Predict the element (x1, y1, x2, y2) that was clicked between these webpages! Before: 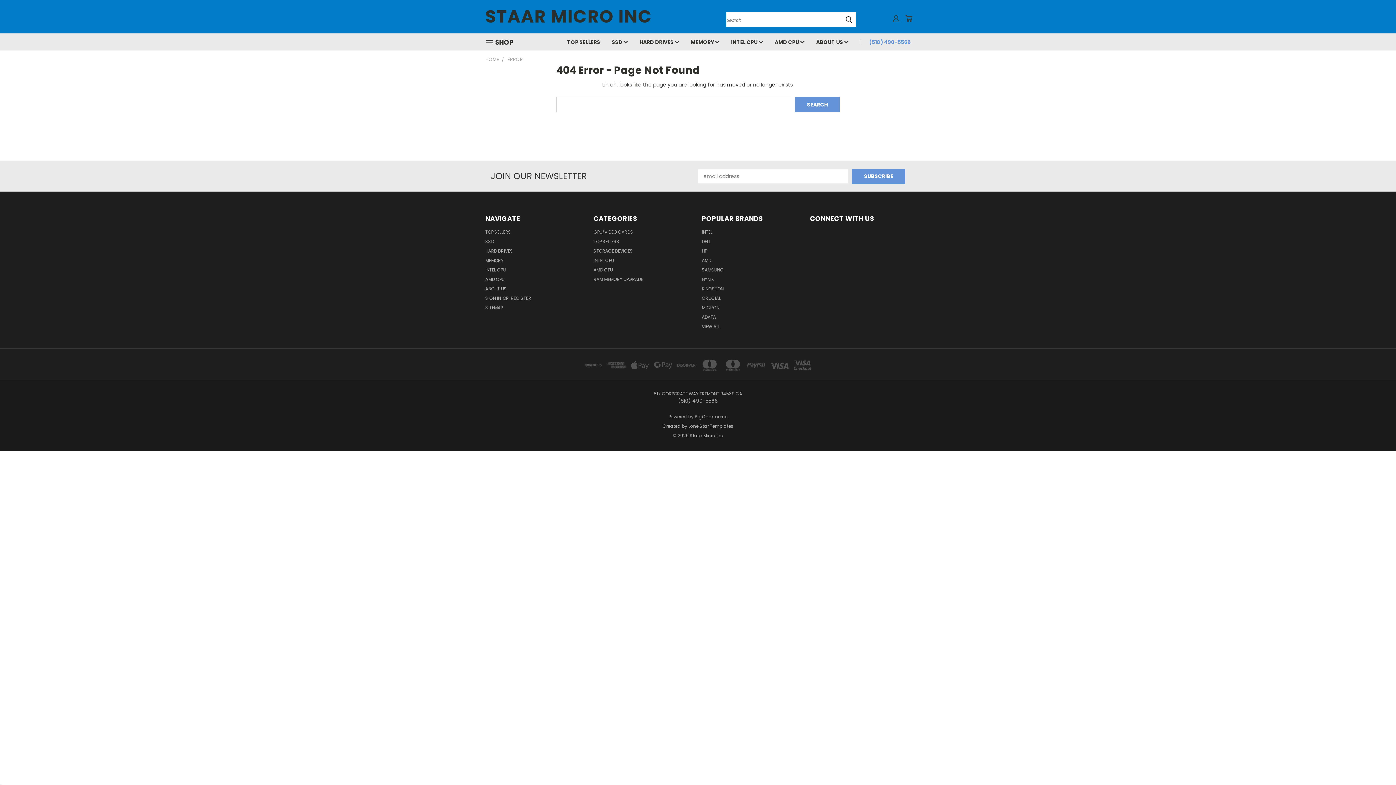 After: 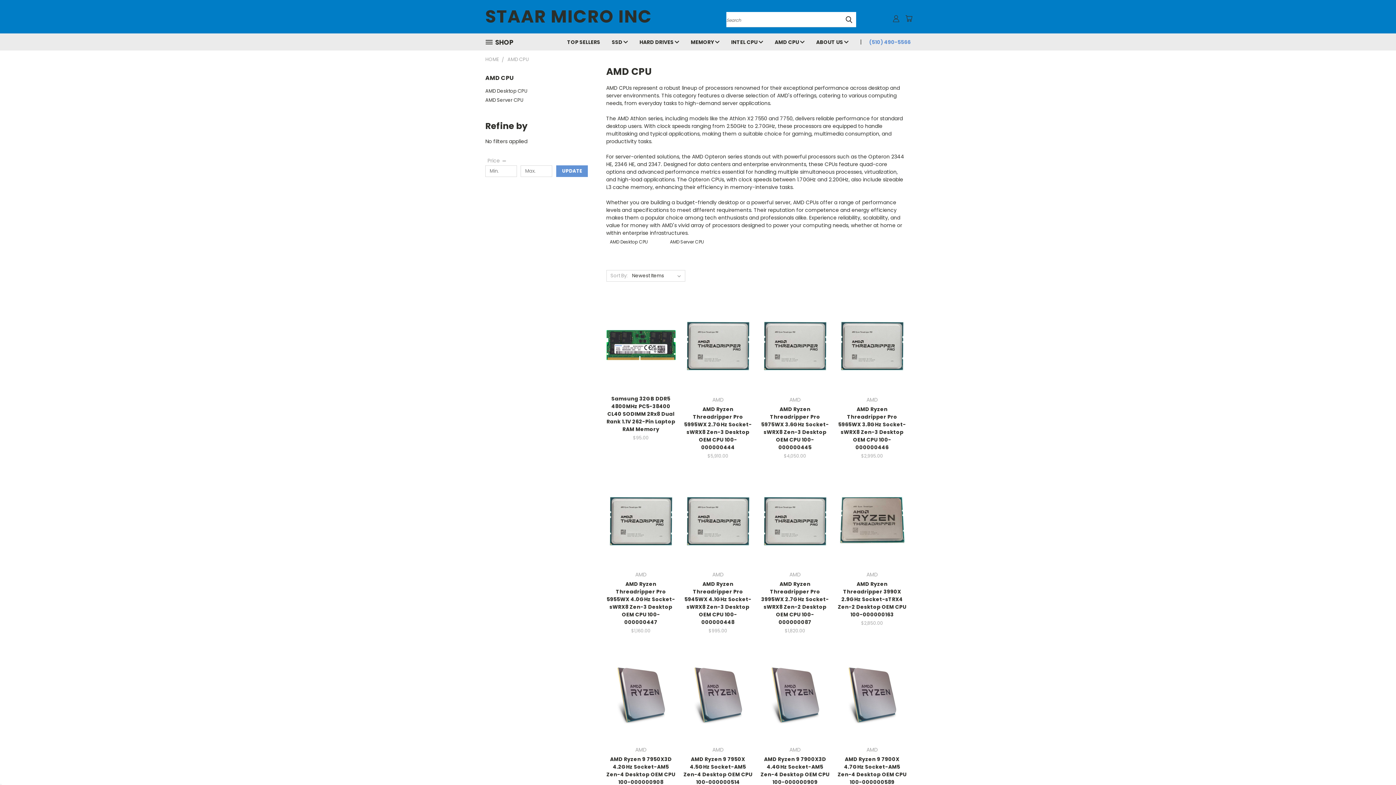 Action: bbox: (485, 276, 504, 285) label: AMD CPU